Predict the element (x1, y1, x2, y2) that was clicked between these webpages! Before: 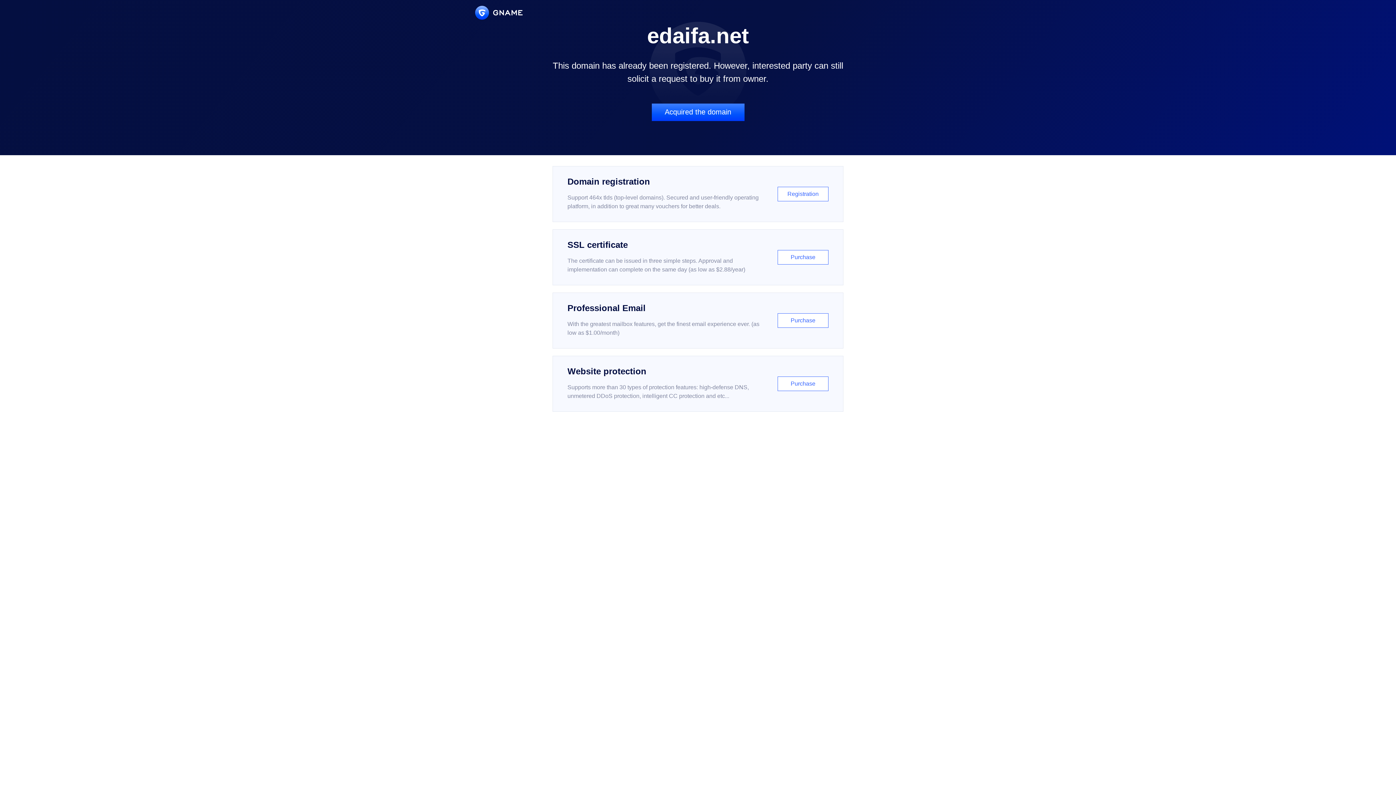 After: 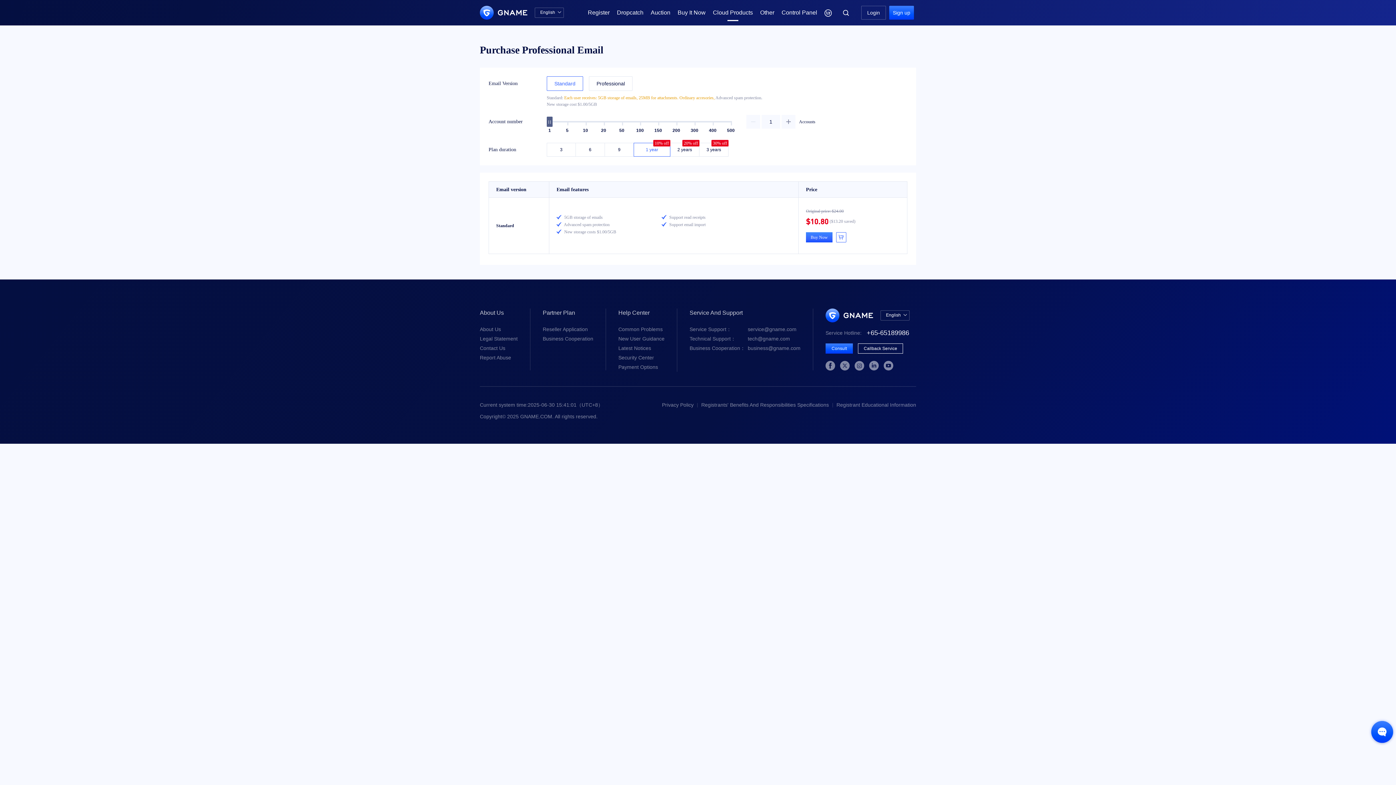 Action: label: Professional Email

With the greatest mailbox features, get the finest email experience ever. (as low as $1.00/month)

Purchase bbox: (552, 292, 843, 348)